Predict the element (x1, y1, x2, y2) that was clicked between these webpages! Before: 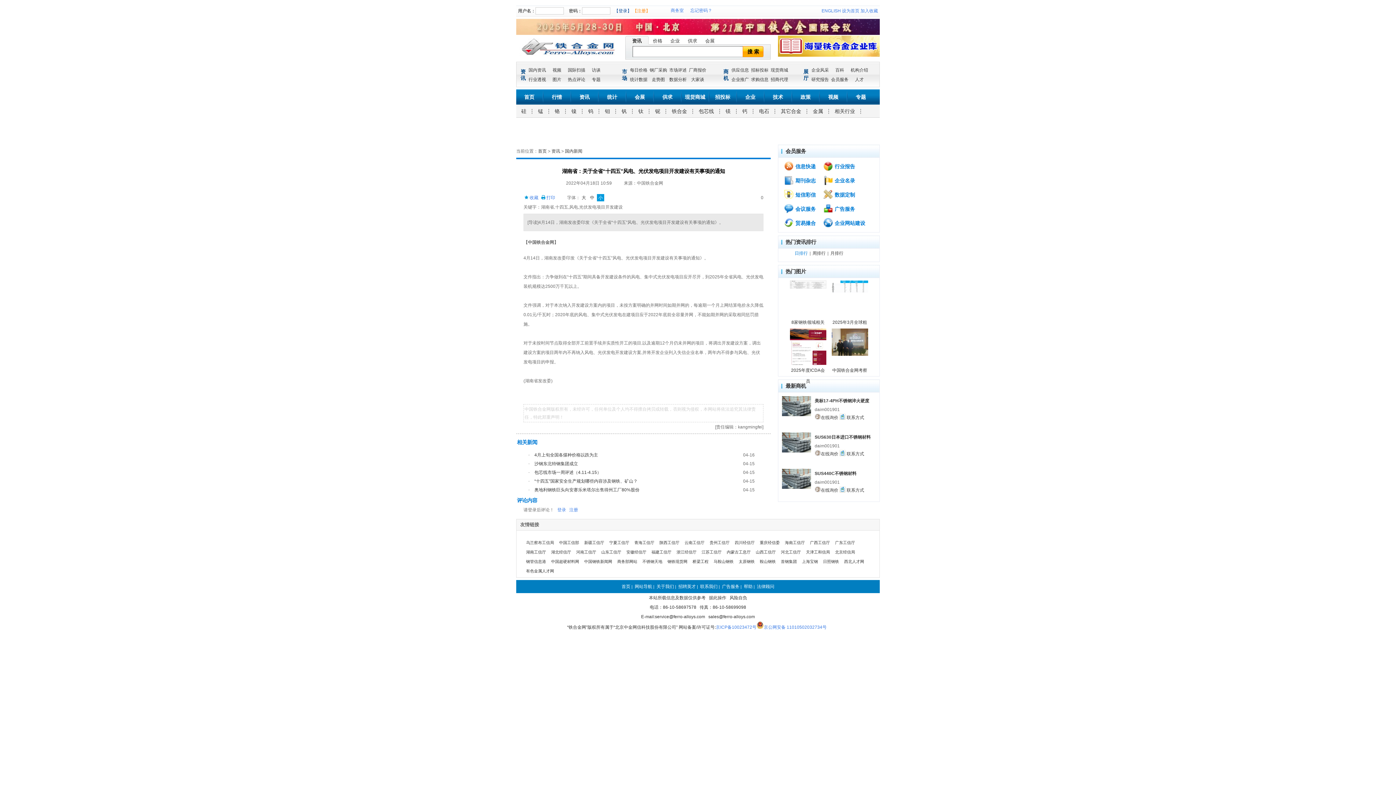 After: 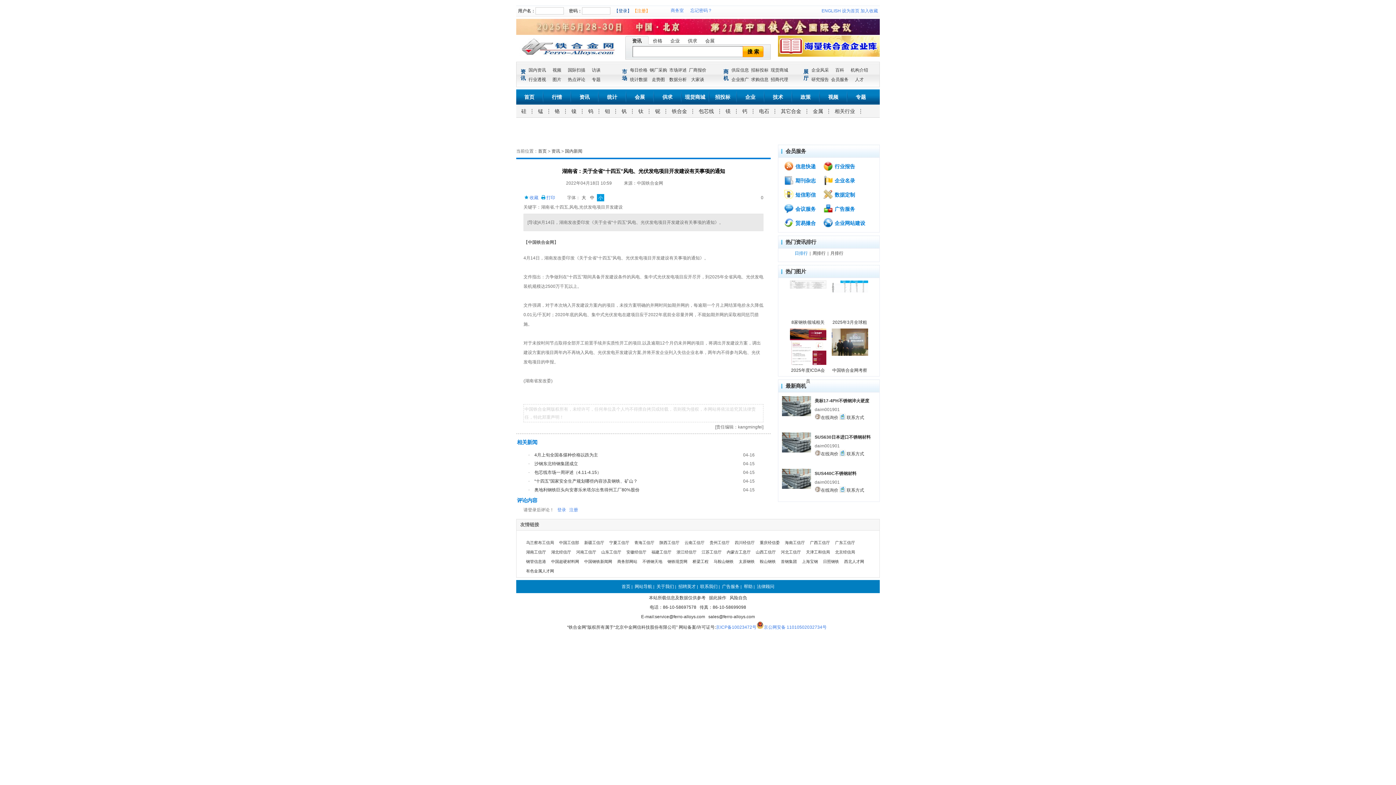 Action: label:  收藏 bbox: (523, 193, 539, 202)